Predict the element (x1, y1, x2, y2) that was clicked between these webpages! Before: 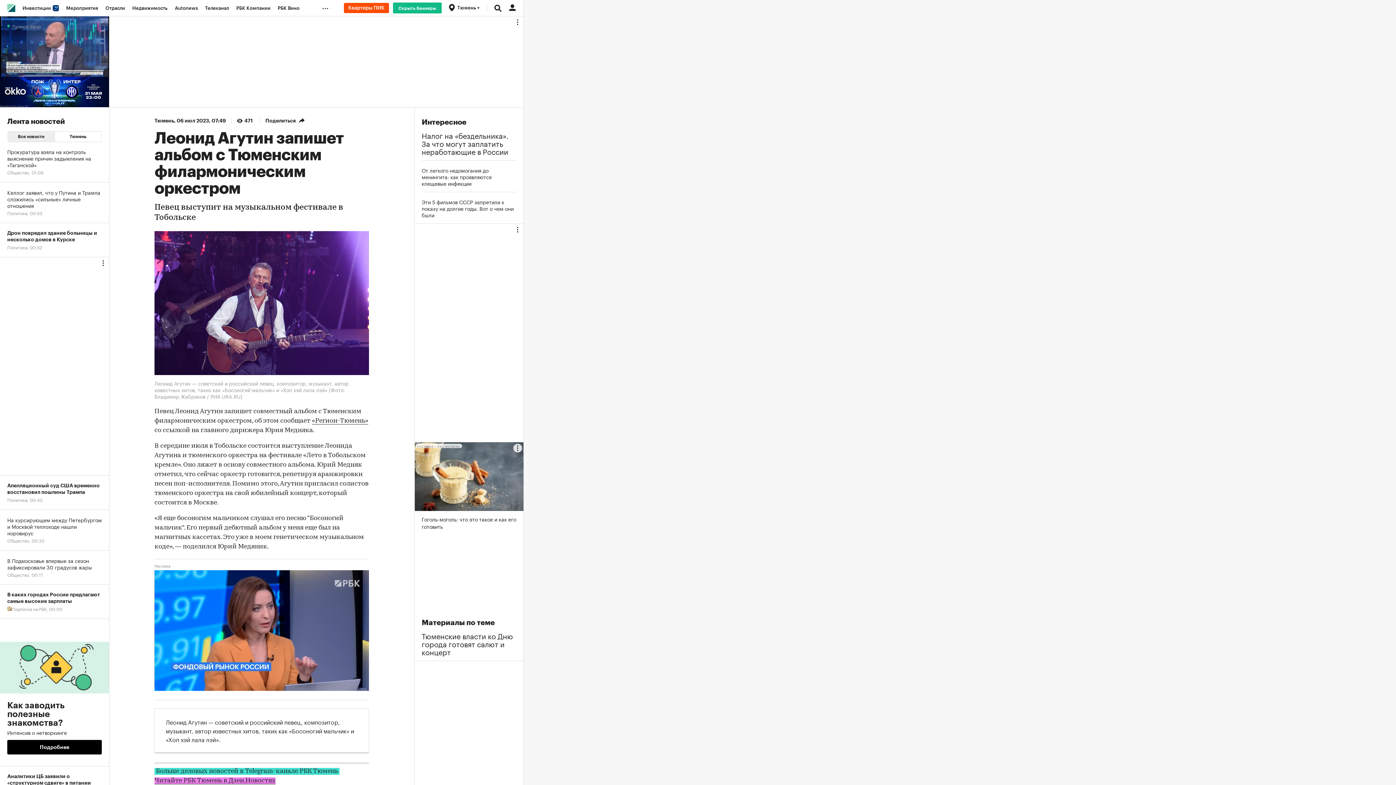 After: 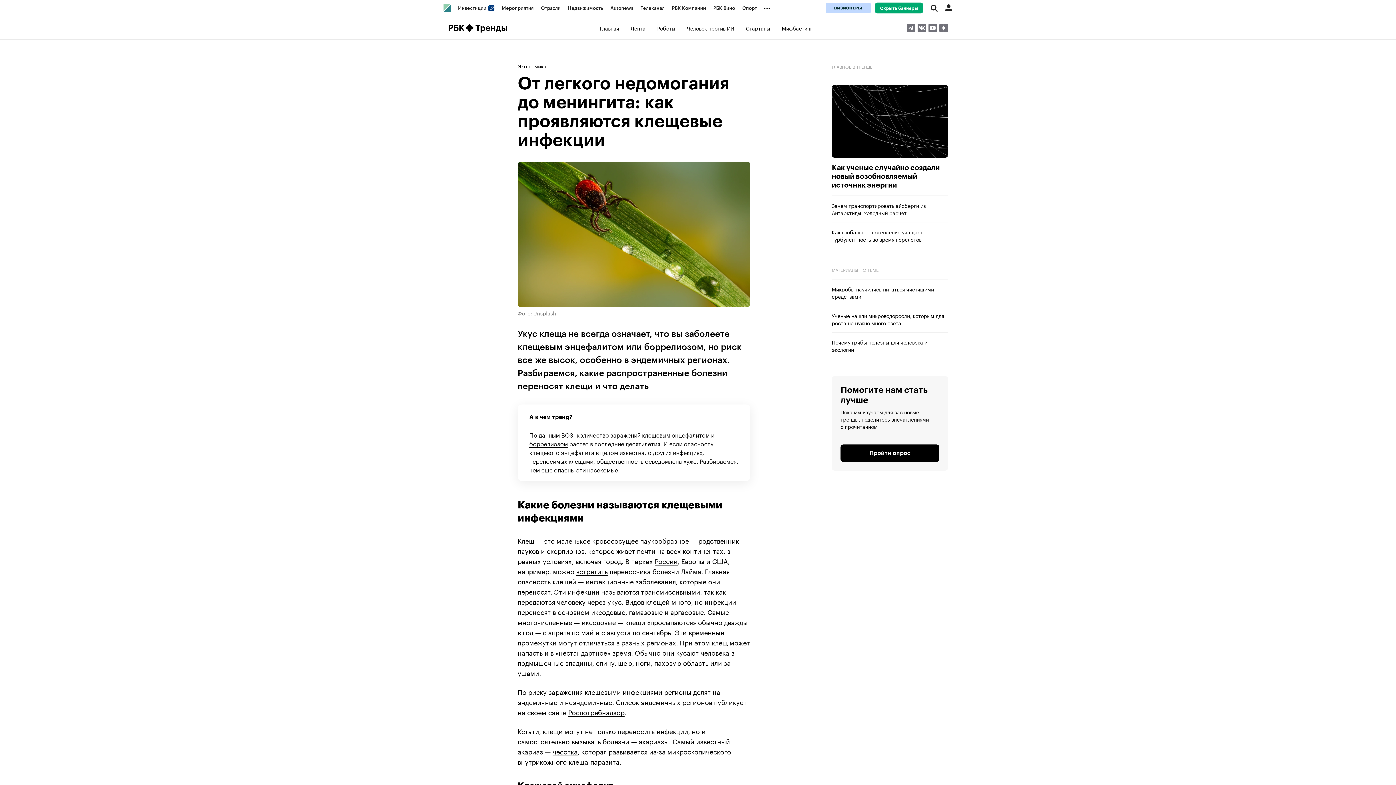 Action: bbox: (421, 166, 516, 186) label: От легкого недомогания до менингита: как проявляются клещевые инфекции